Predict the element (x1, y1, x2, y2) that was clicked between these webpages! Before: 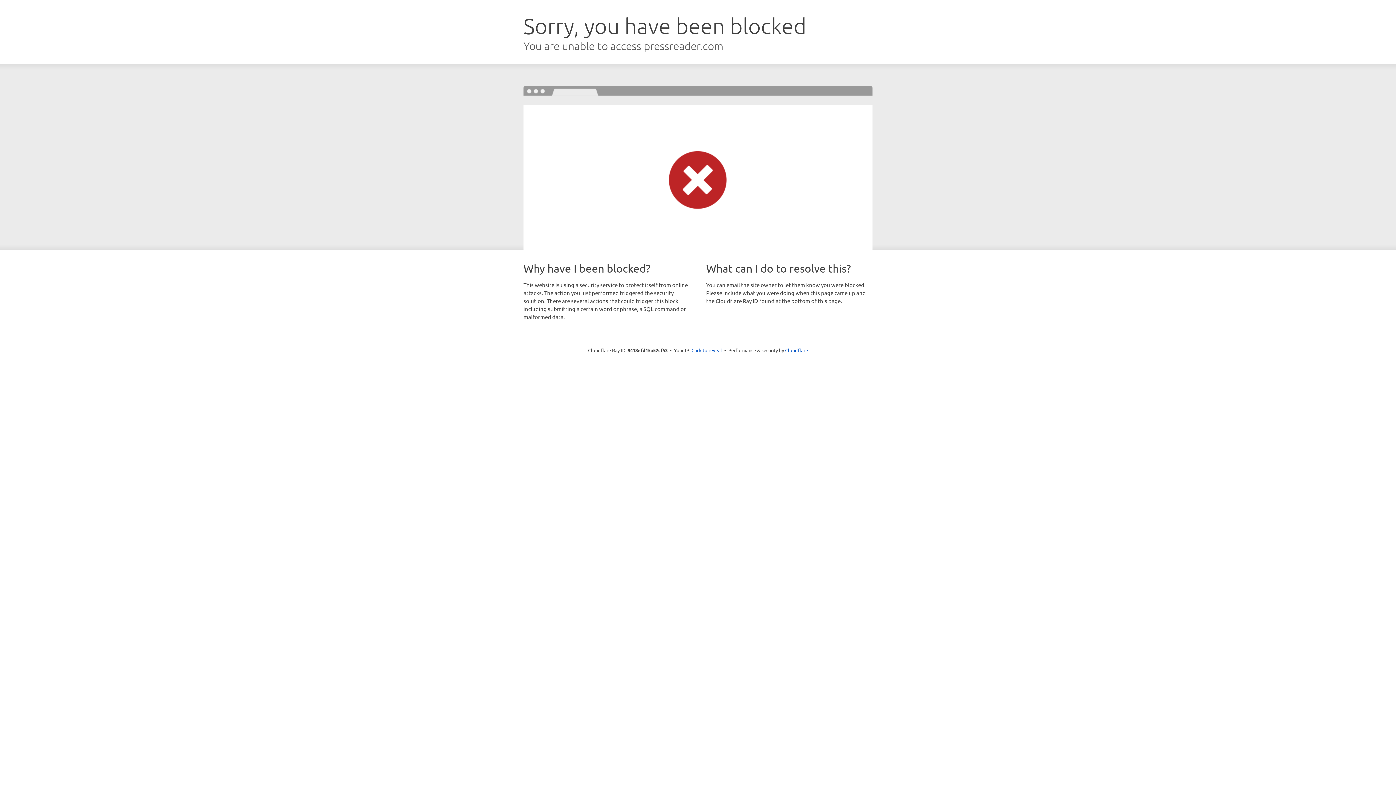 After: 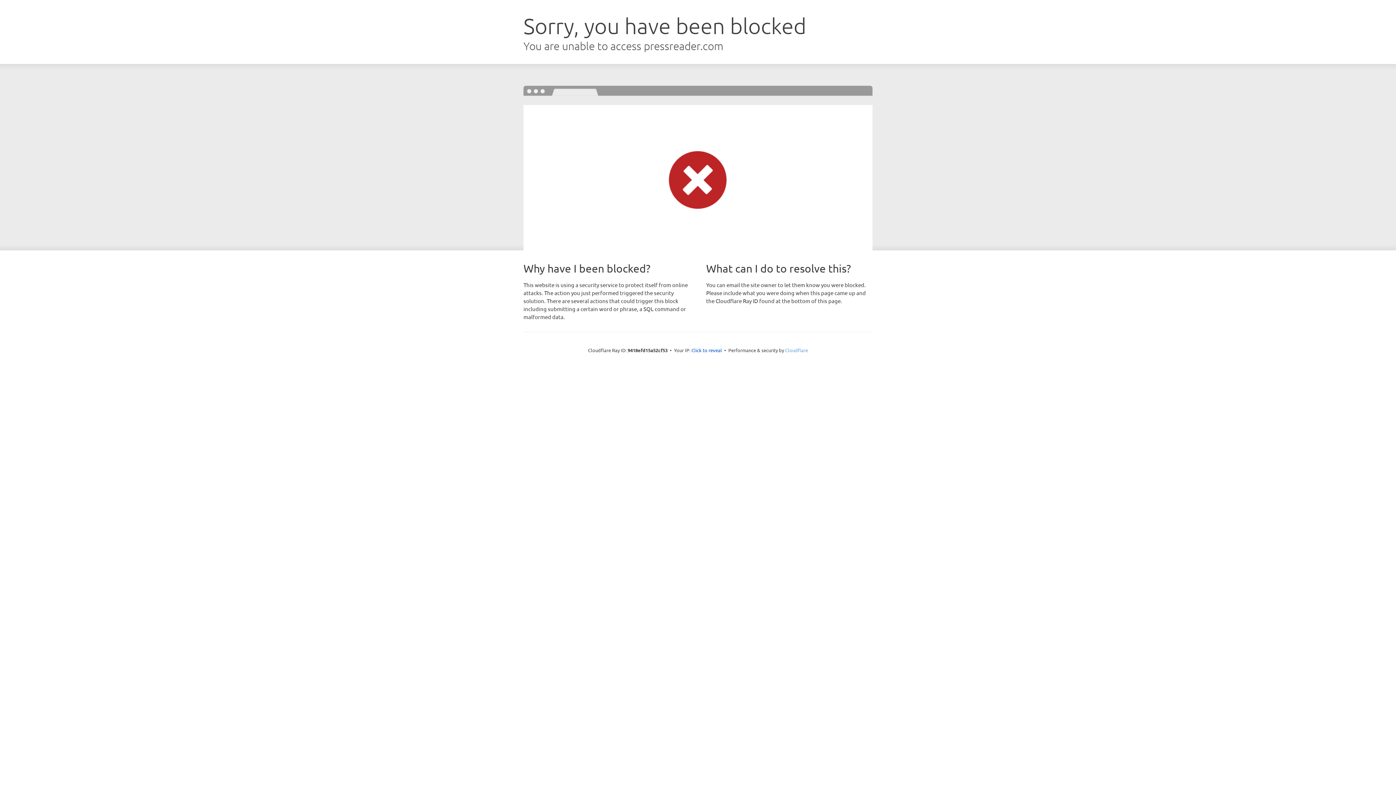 Action: bbox: (785, 347, 808, 353) label: Cloudflare